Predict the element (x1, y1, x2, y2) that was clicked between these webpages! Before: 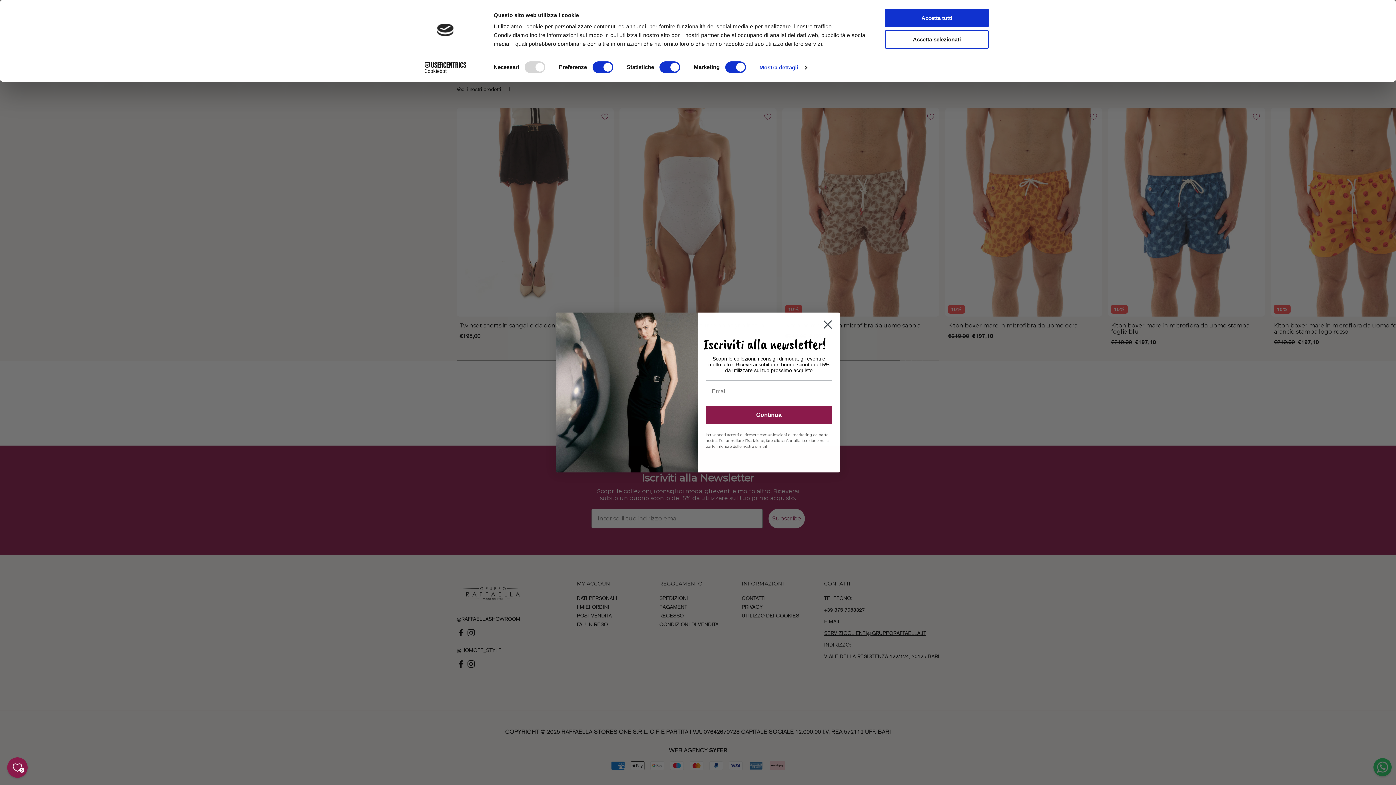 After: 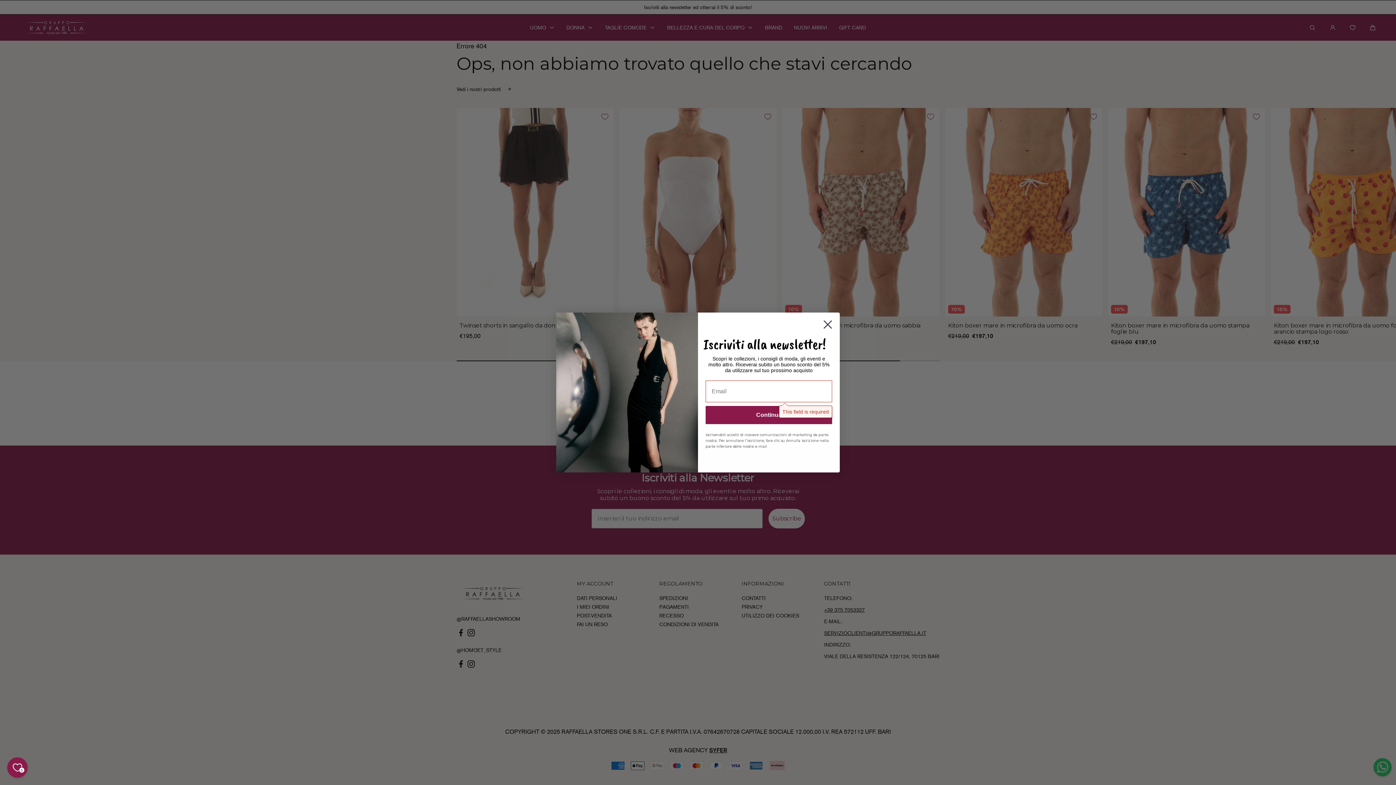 Action: label: Continua bbox: (705, 406, 832, 424)